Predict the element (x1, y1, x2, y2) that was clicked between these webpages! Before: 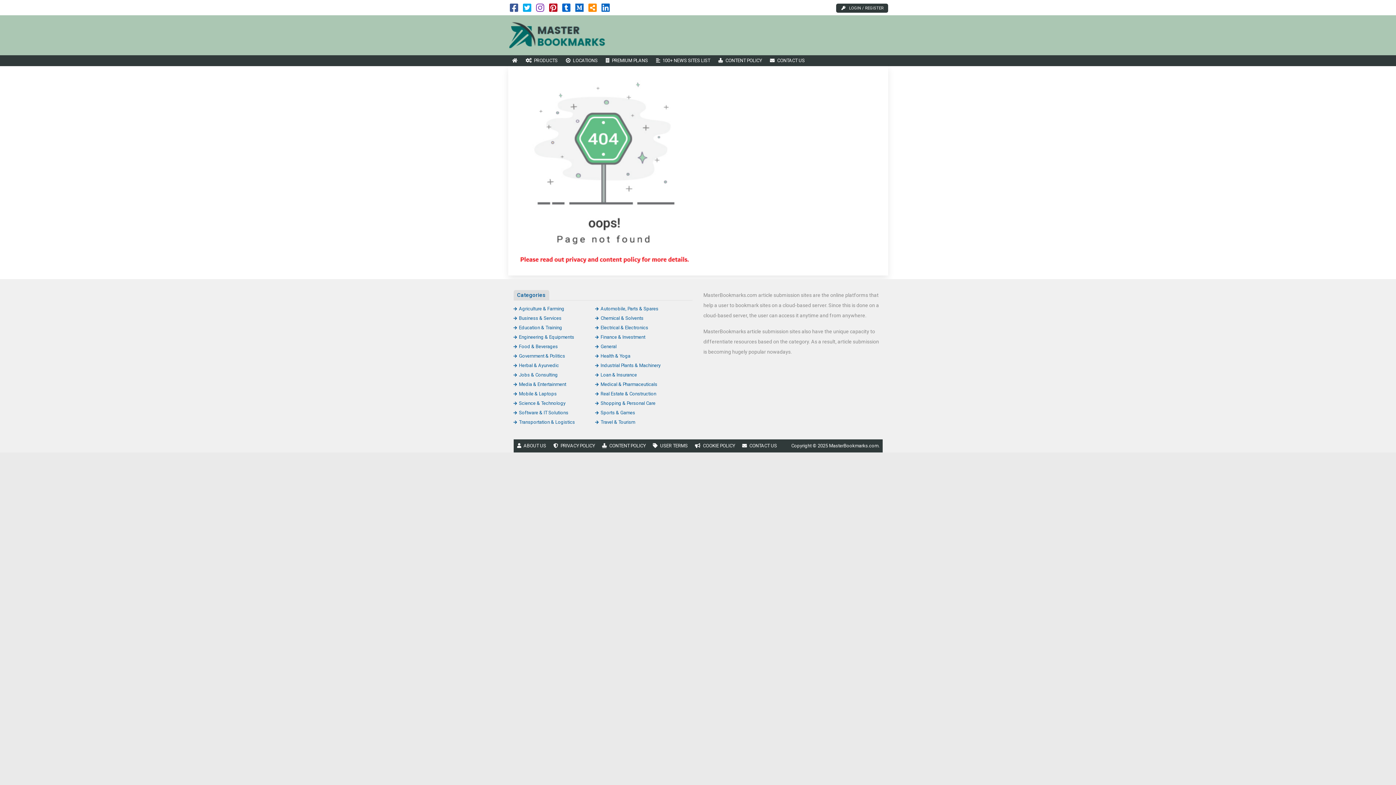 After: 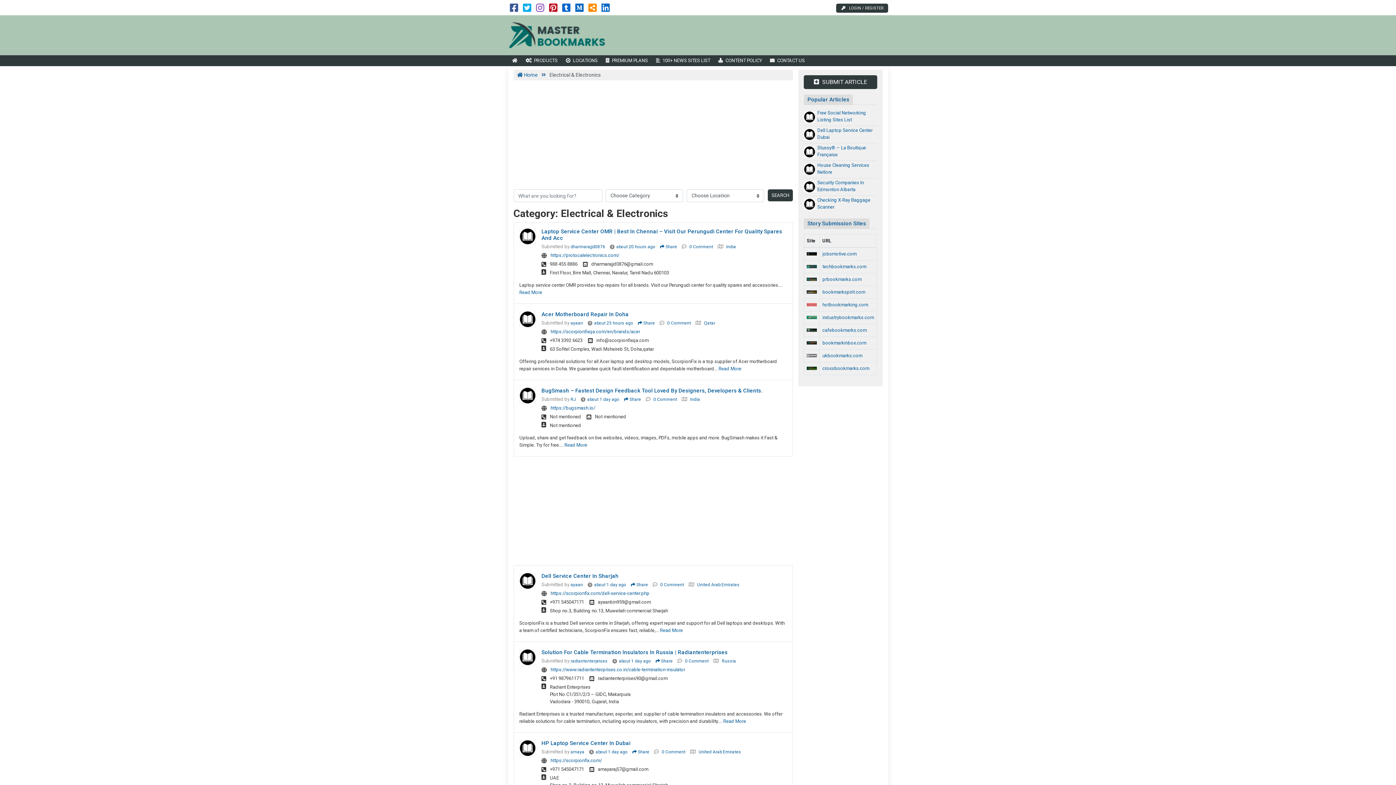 Action: label: Electrical & Electronics bbox: (595, 325, 648, 330)